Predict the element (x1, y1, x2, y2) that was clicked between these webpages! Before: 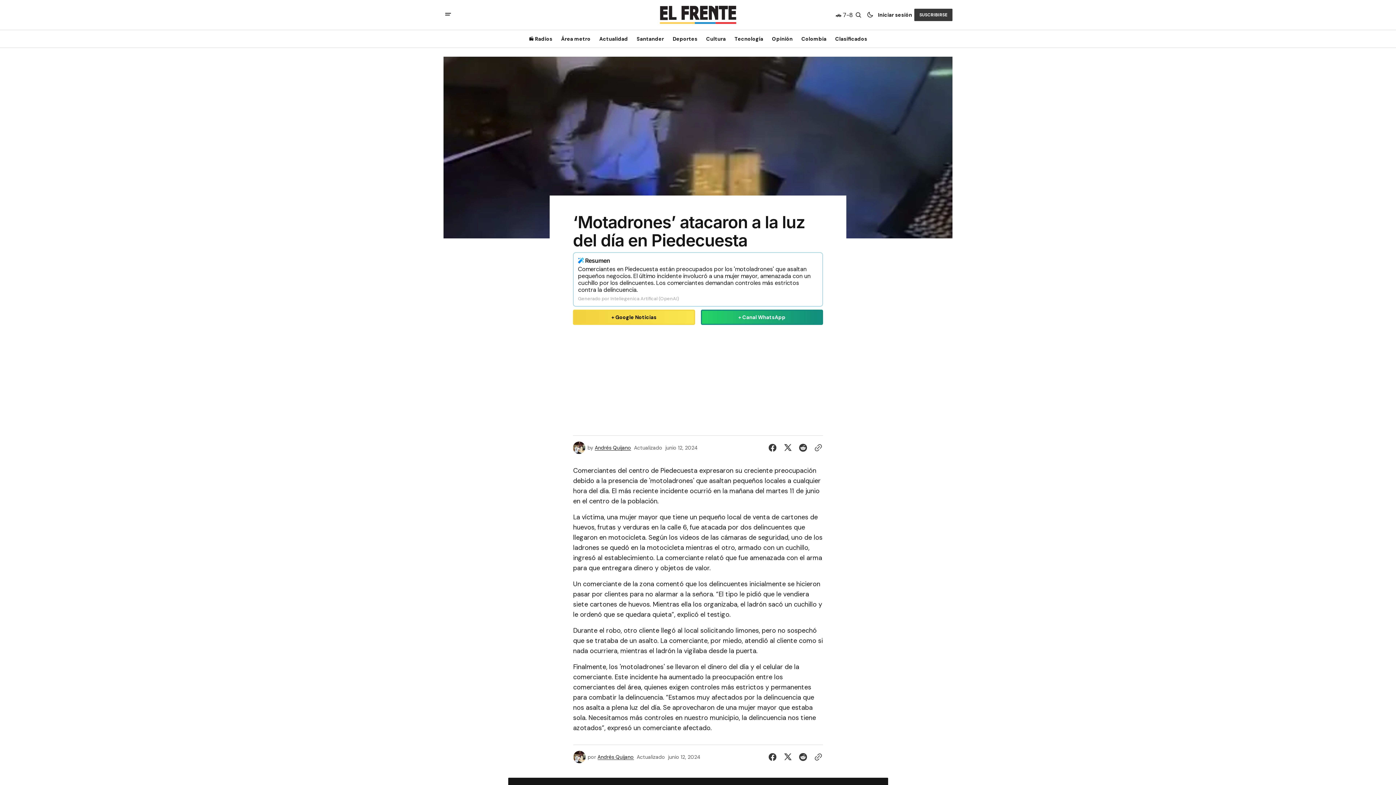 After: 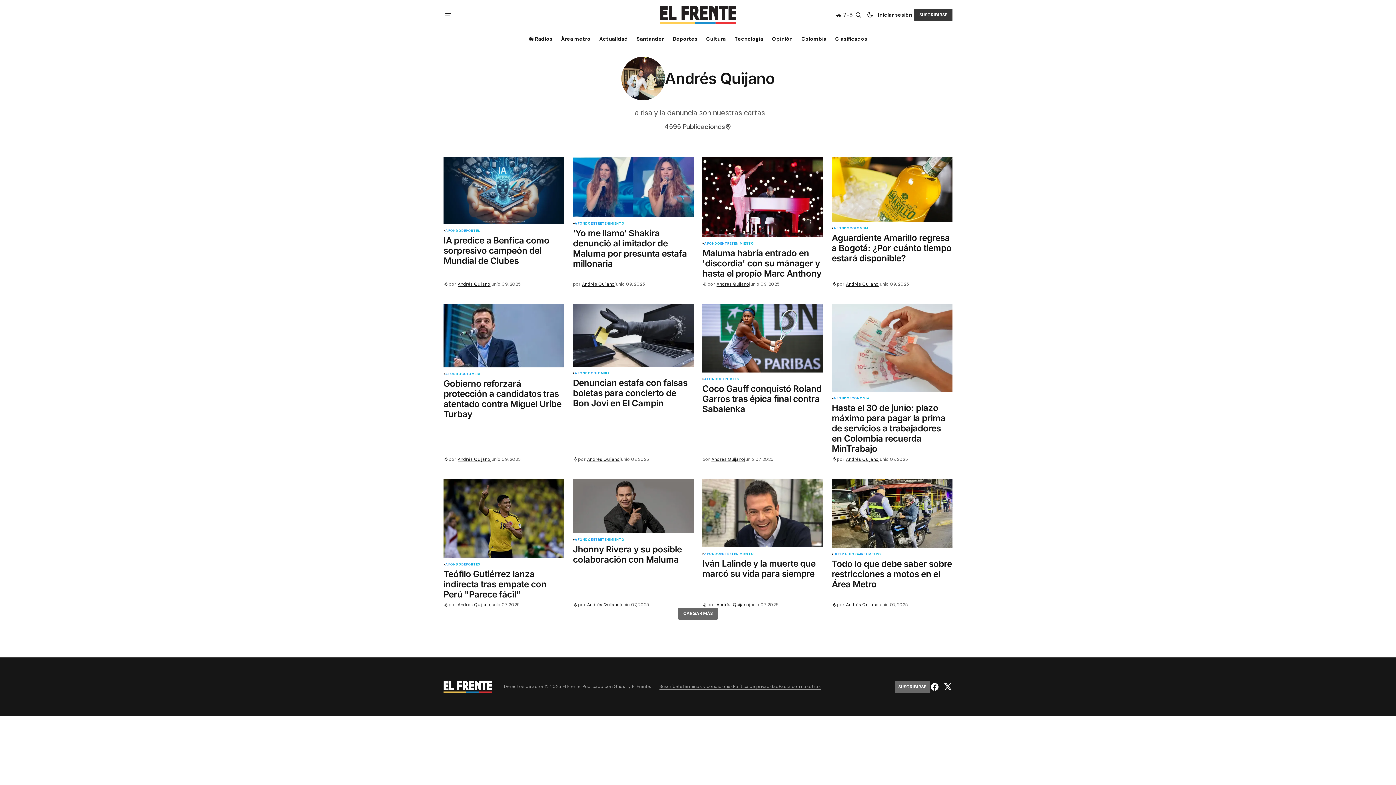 Action: bbox: (594, 445, 631, 450) label: Andrés Quijano